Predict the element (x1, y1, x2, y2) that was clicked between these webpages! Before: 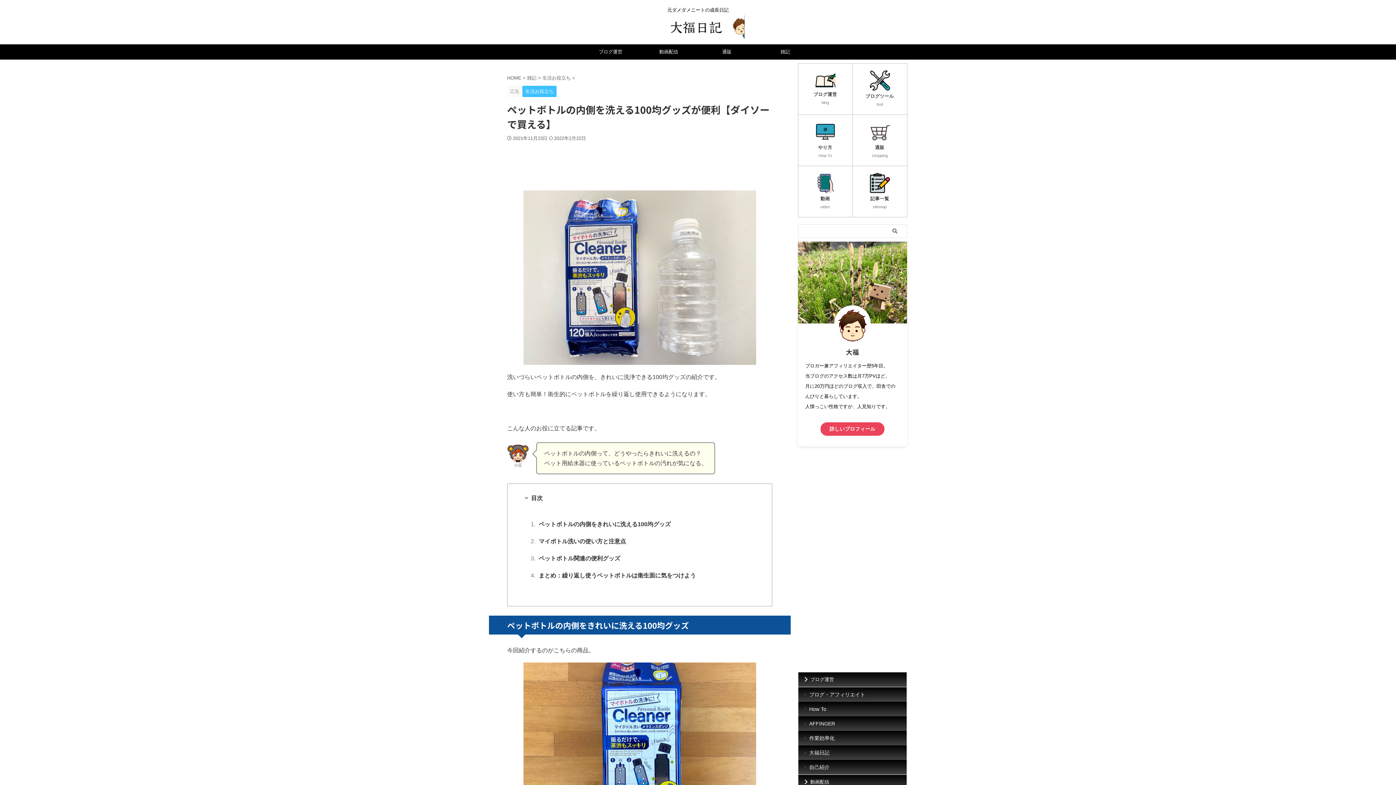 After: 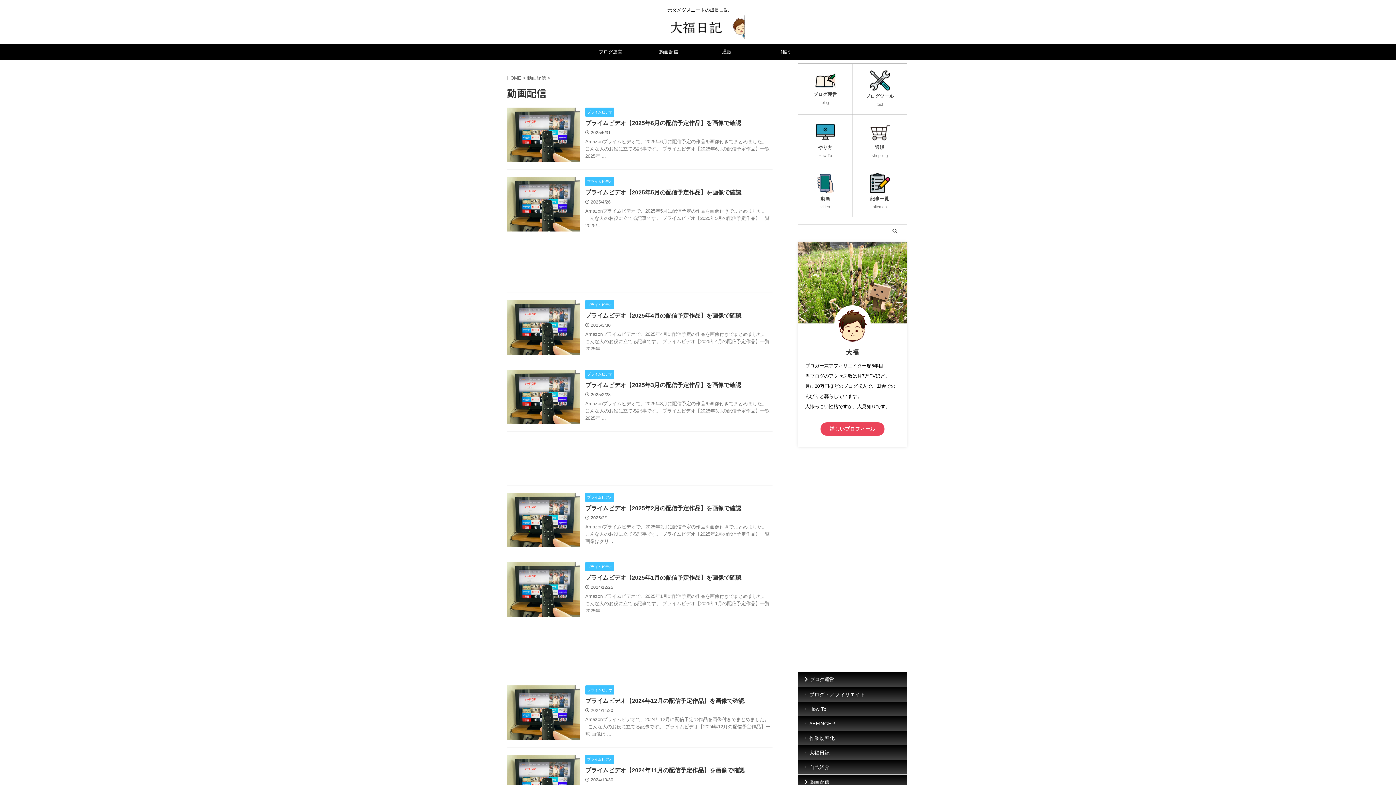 Action: label: 動画配信 bbox: (798, 775, 906, 789)